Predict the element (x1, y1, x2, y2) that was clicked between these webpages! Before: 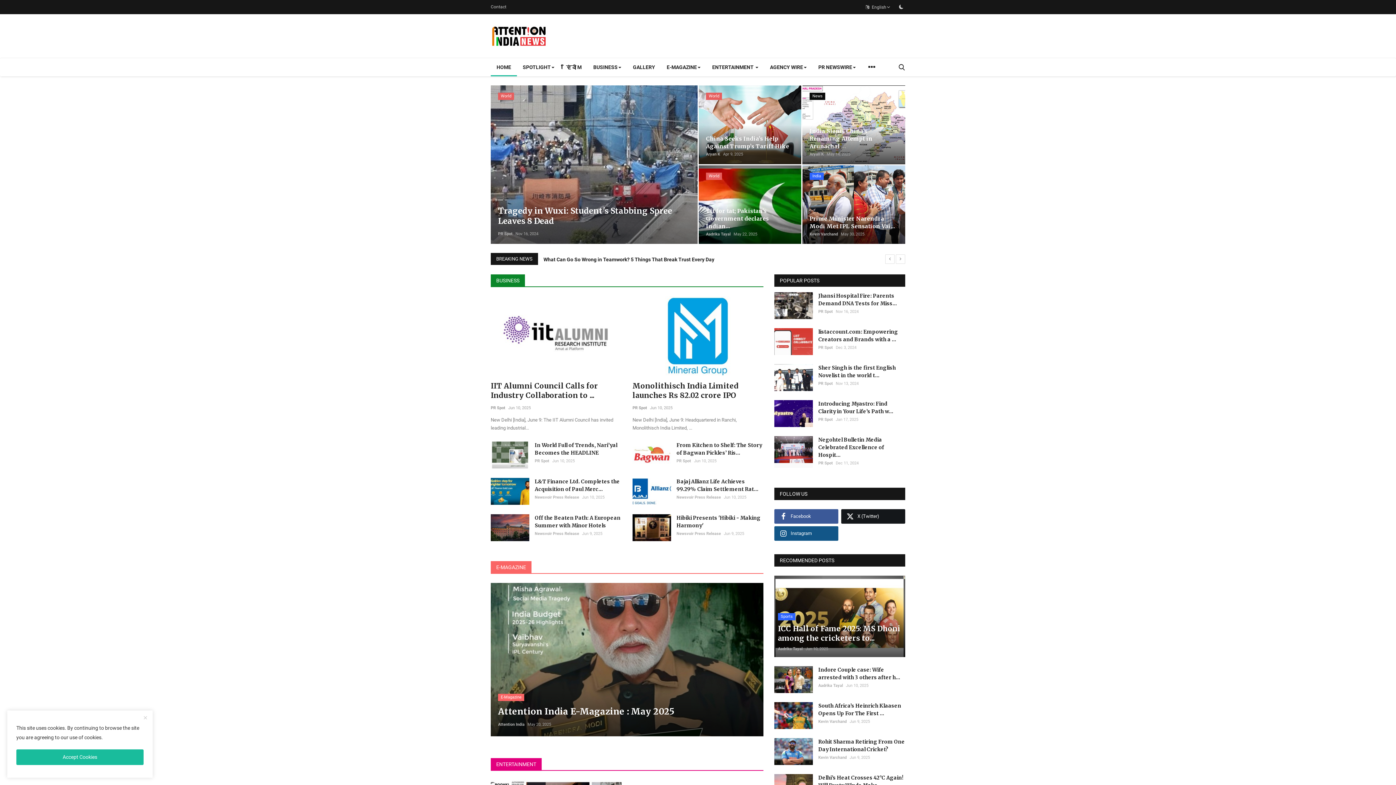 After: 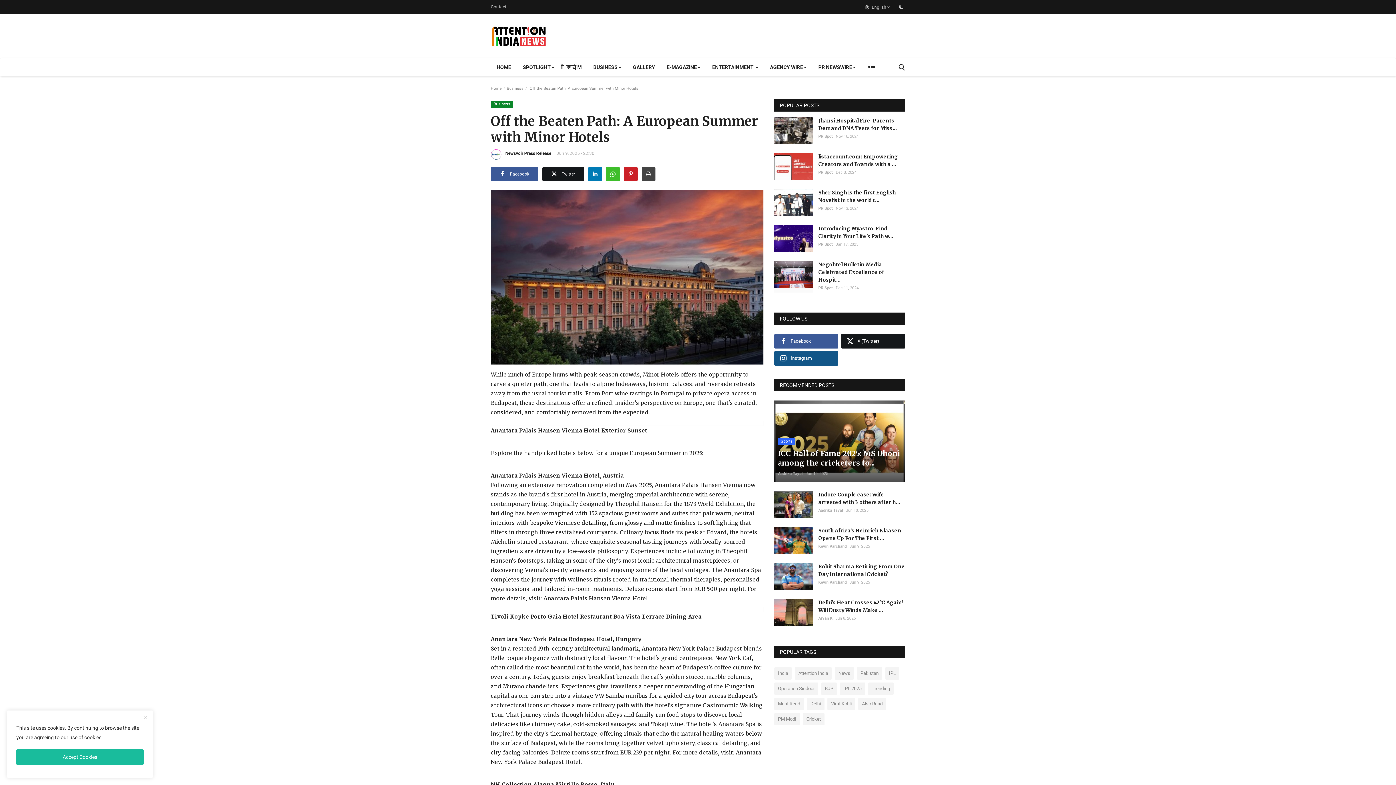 Action: bbox: (534, 514, 621, 529) label: Off the Beaten Path: A European Summer with Minor Hotels